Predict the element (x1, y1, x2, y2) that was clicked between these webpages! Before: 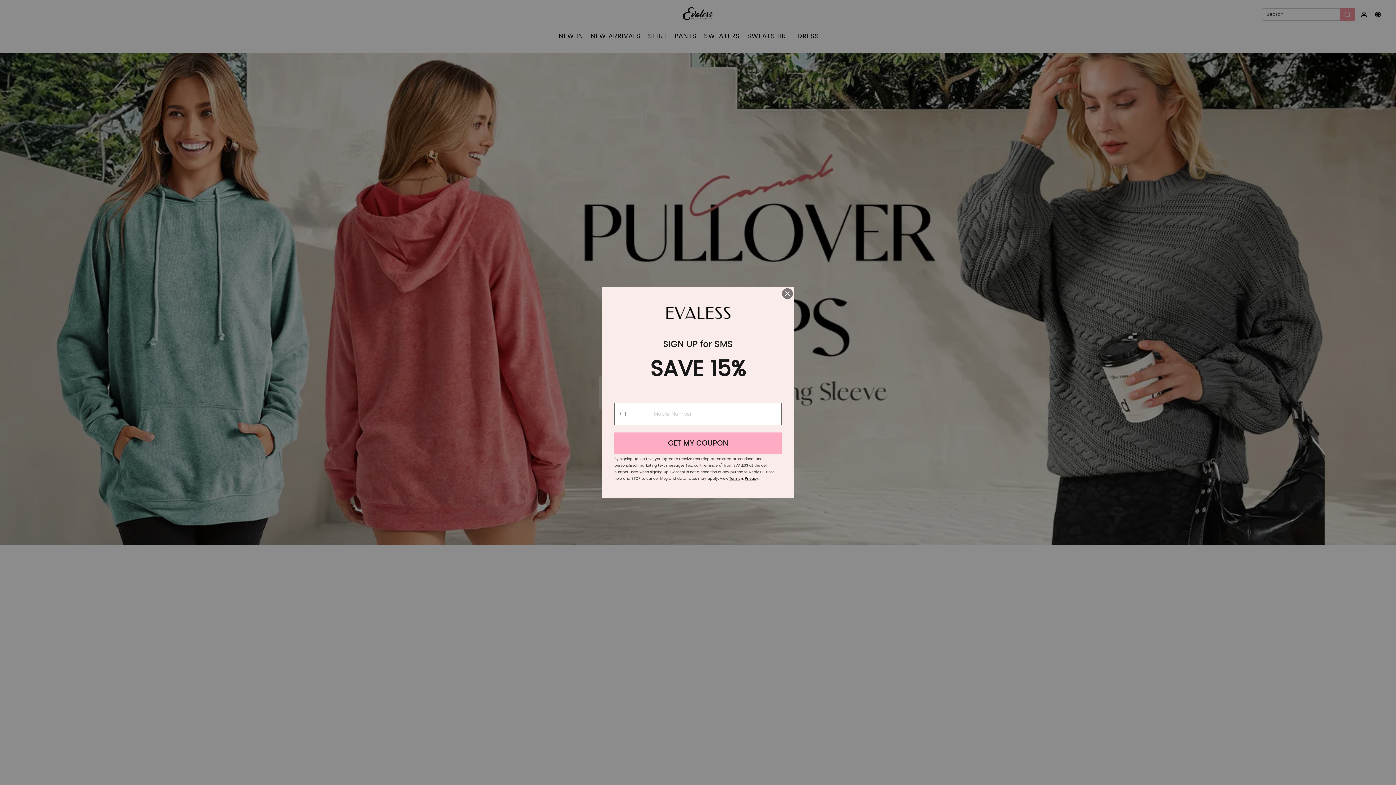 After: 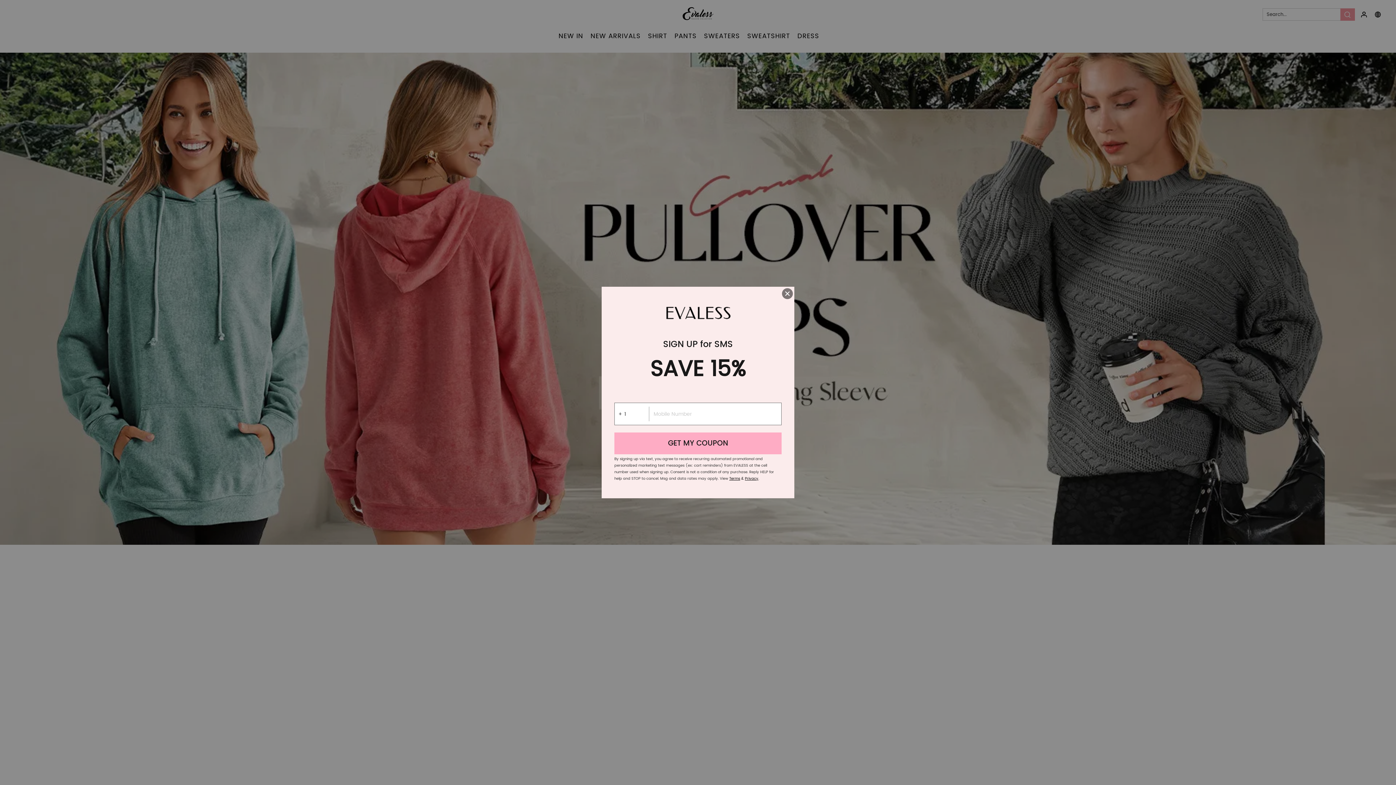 Action: bbox: (745, 476, 758, 481) label: Privacy